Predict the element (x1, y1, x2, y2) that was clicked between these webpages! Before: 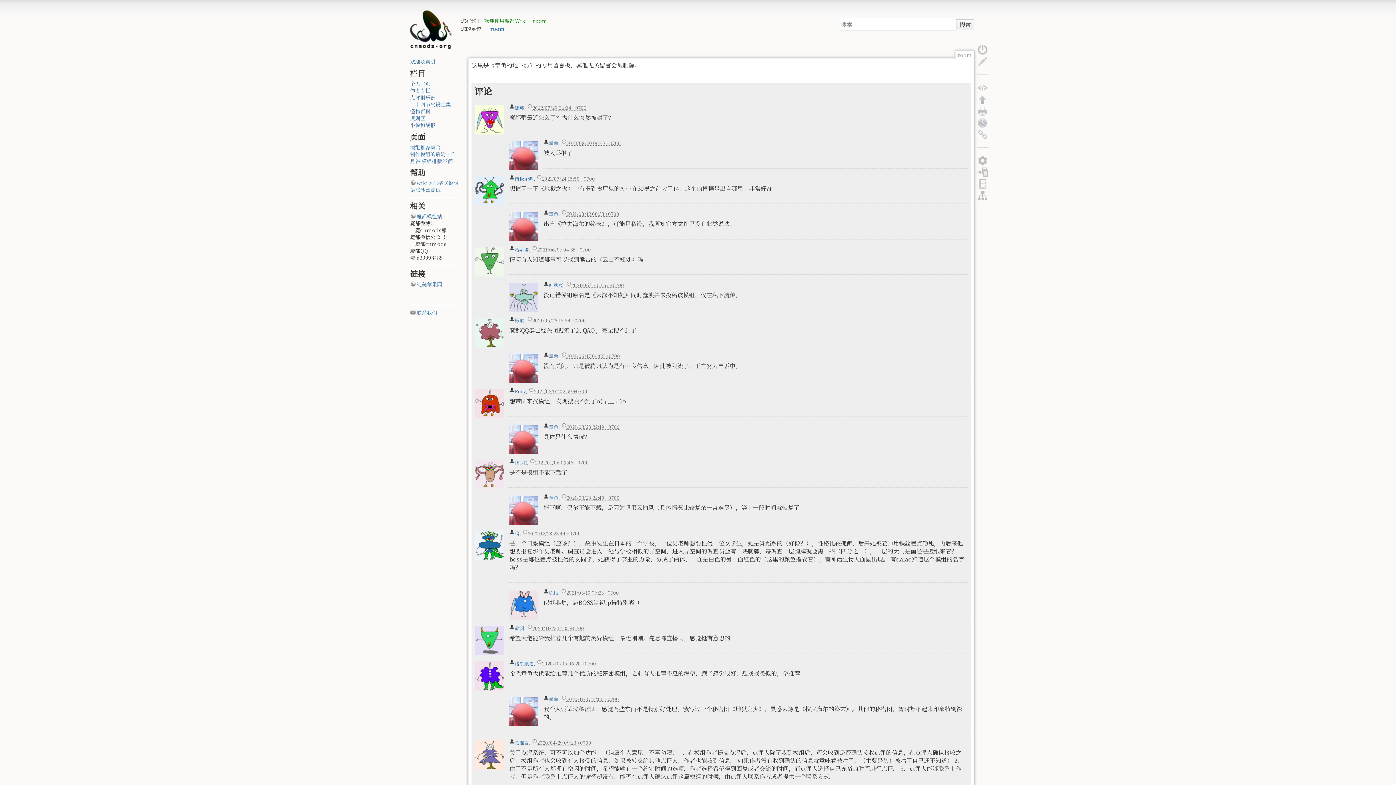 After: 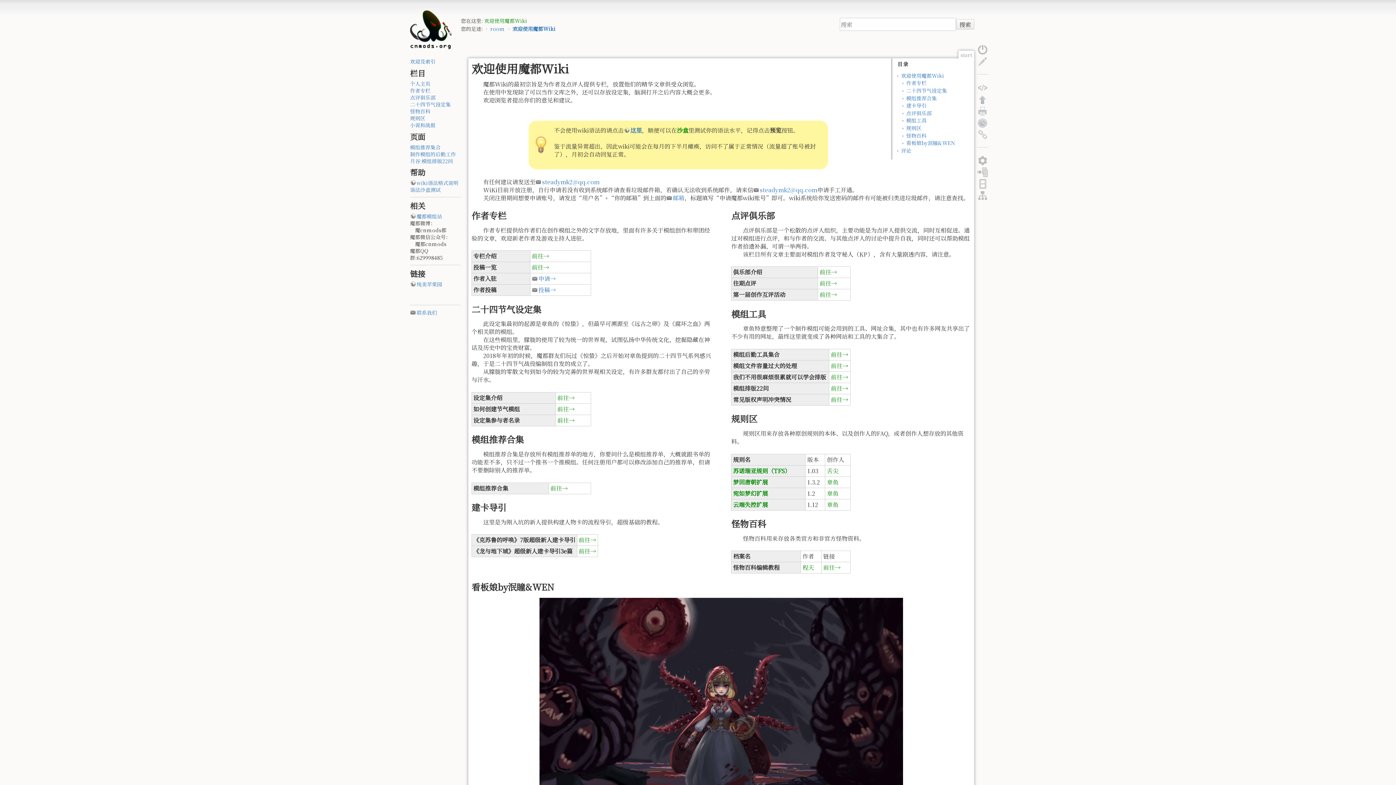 Action: bbox: (484, 17, 527, 24) label: 欢迎使用魔都Wiki